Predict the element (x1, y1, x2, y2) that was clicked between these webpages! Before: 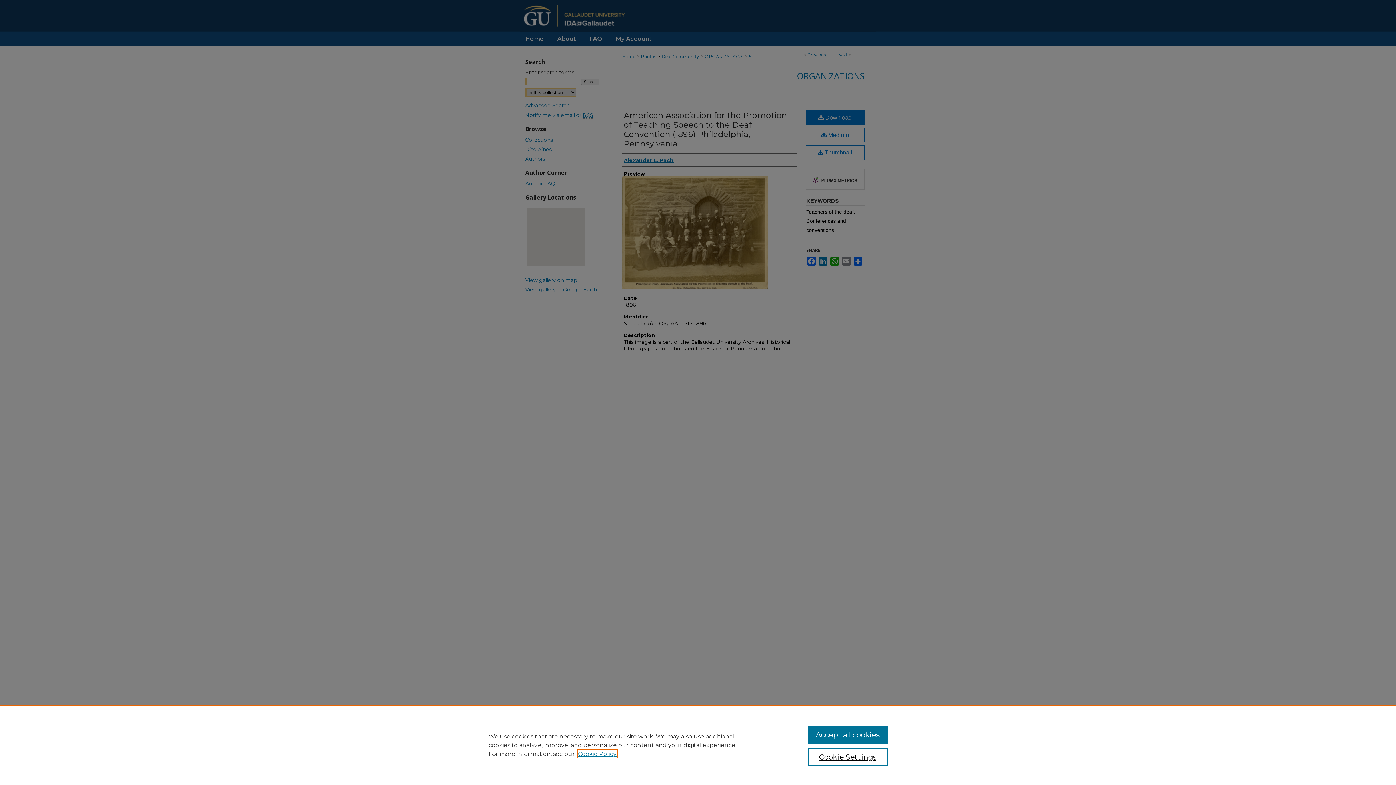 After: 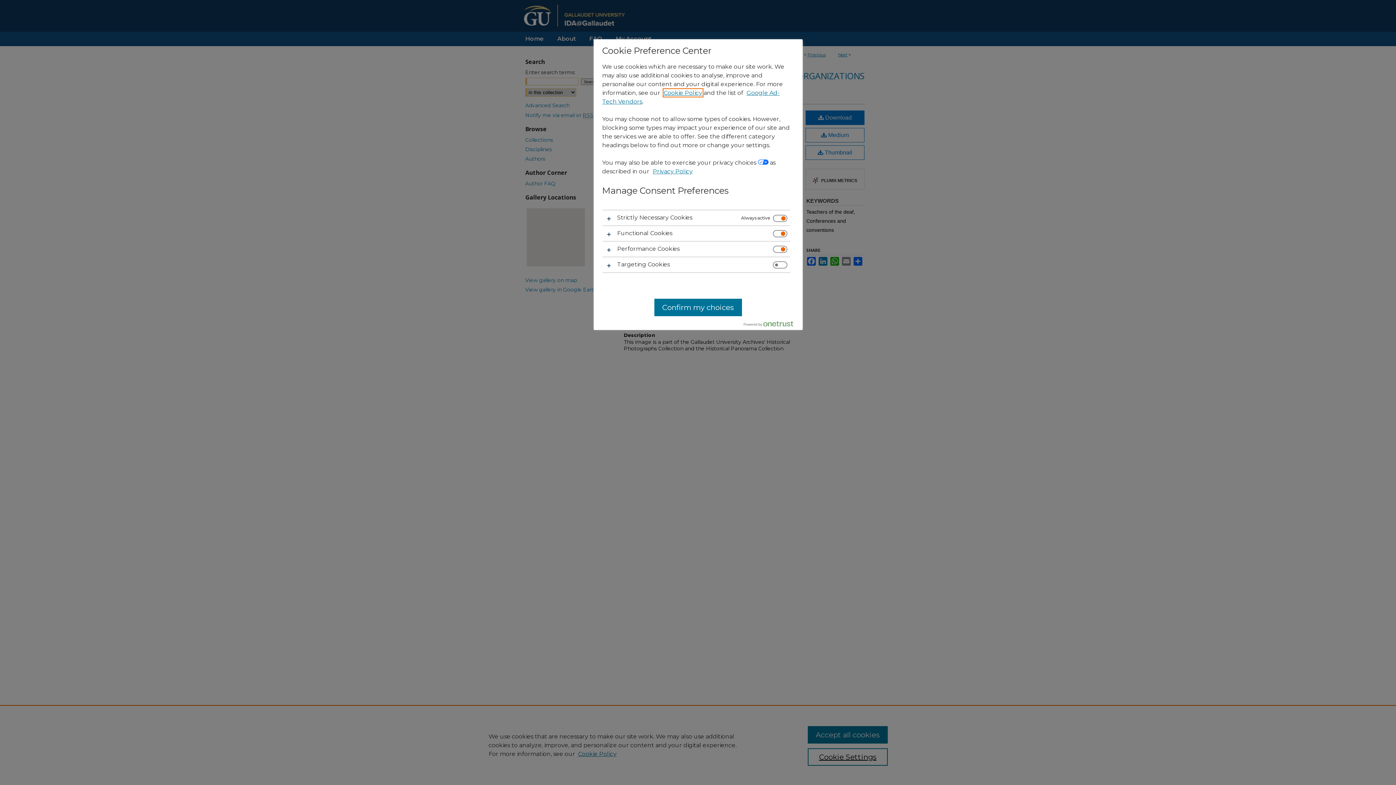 Action: bbox: (807, 748, 887, 766) label: Cookie Settings